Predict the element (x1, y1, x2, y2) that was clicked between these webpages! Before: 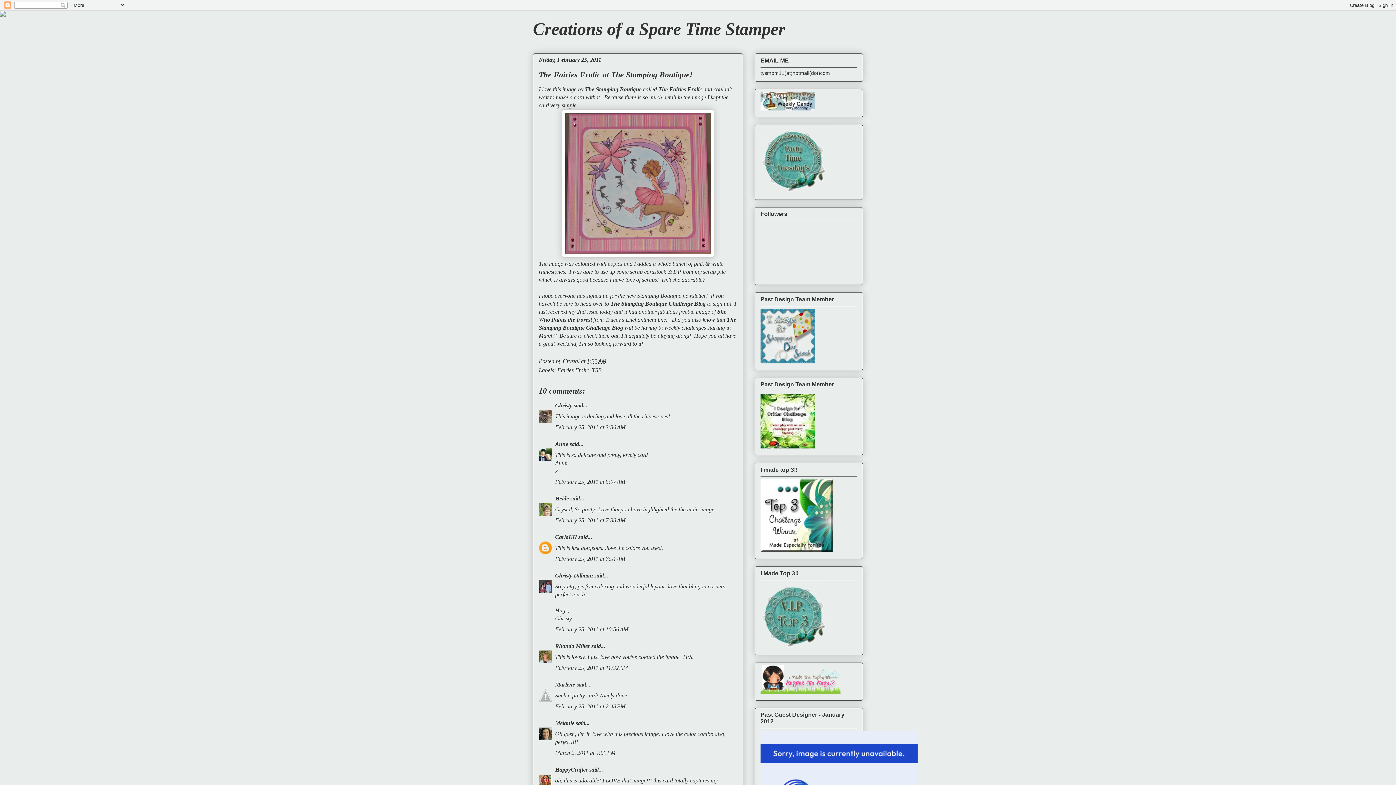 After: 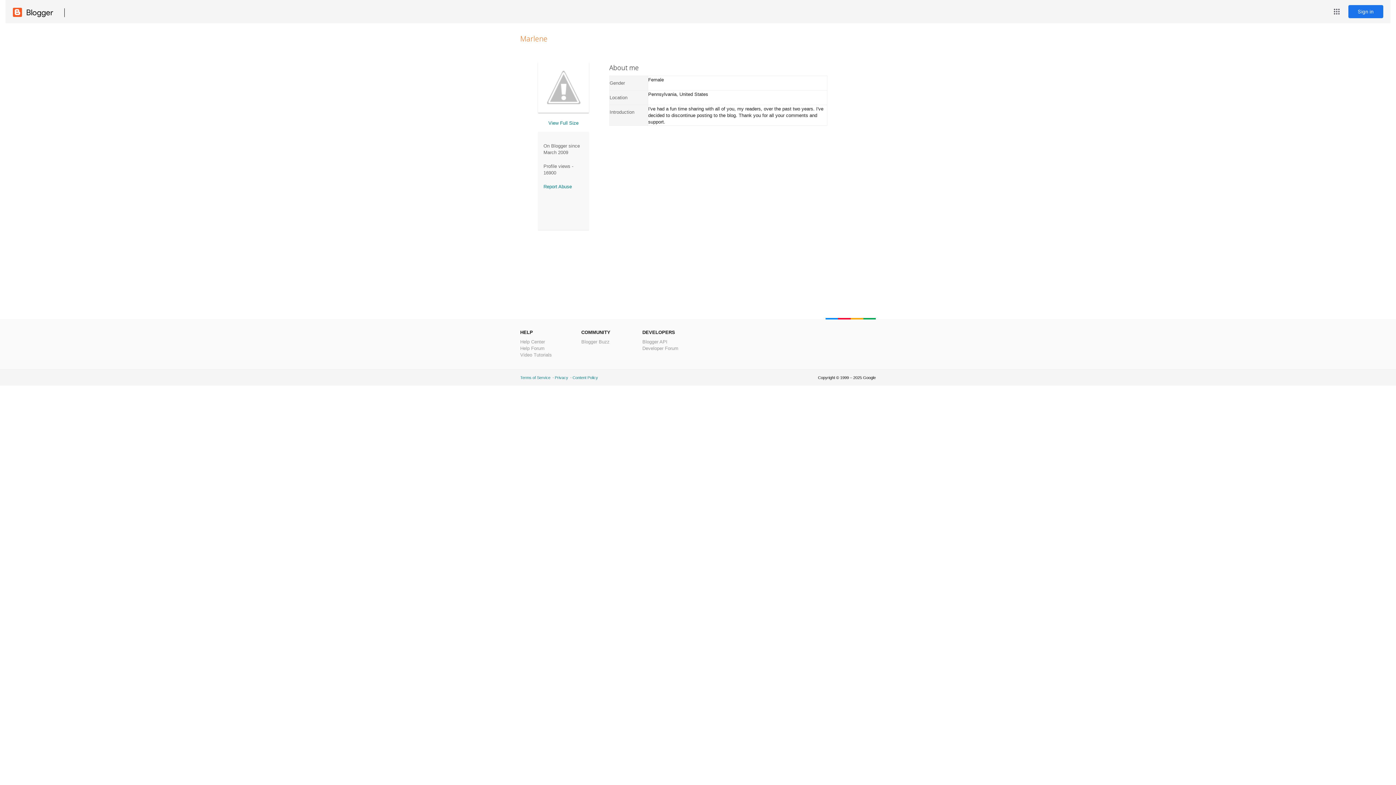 Action: bbox: (555, 681, 575, 688) label: Marlene